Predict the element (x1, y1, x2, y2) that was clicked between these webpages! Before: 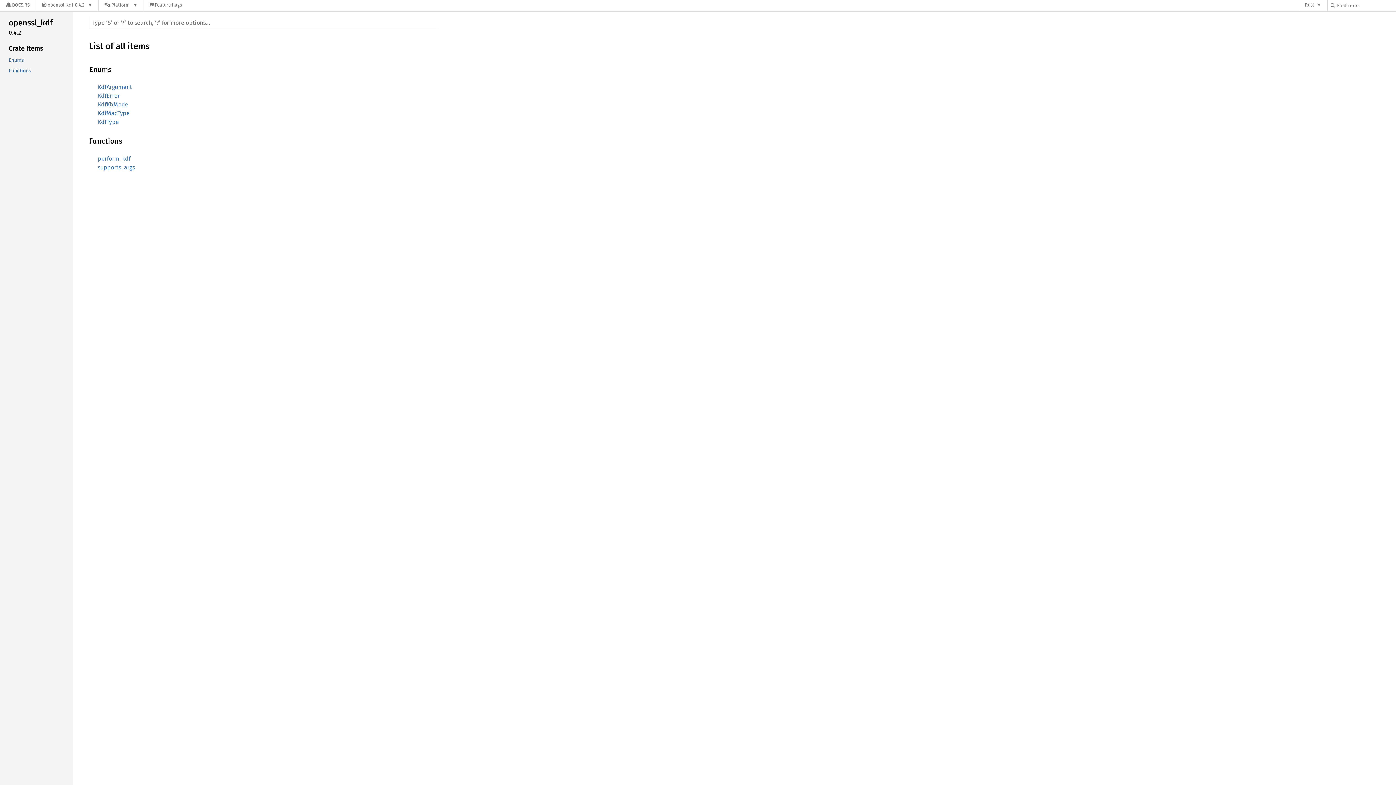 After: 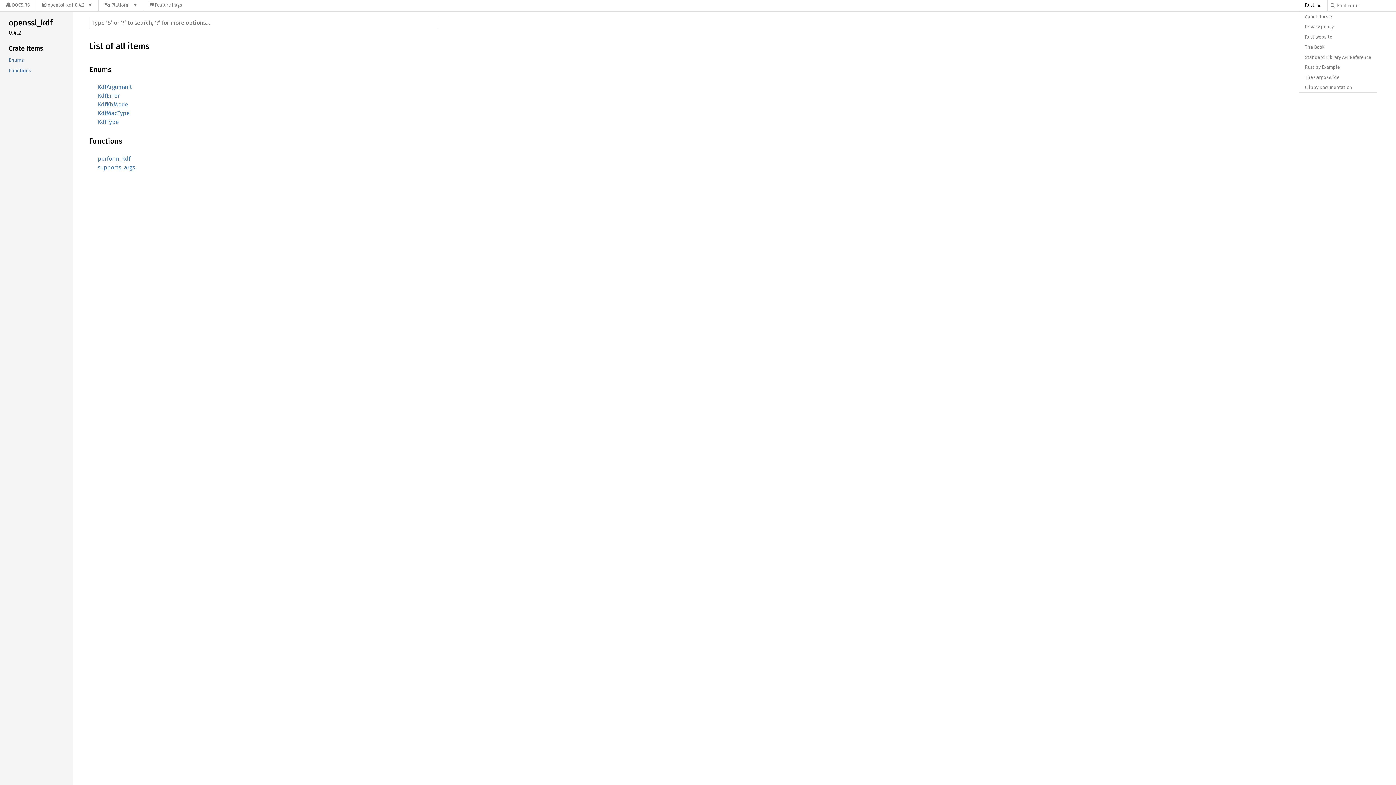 Action: label: Rust bbox: (1299, 0, 1327, 11)